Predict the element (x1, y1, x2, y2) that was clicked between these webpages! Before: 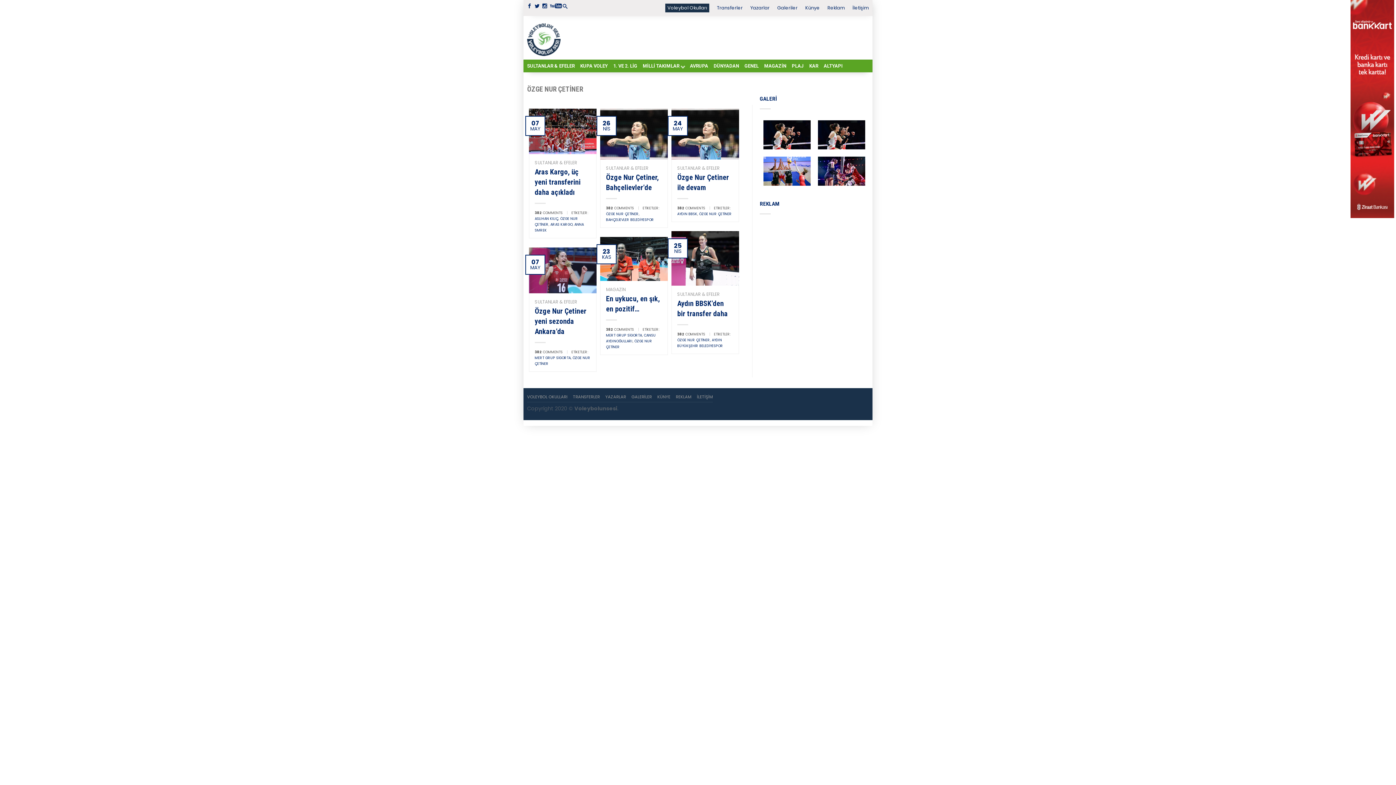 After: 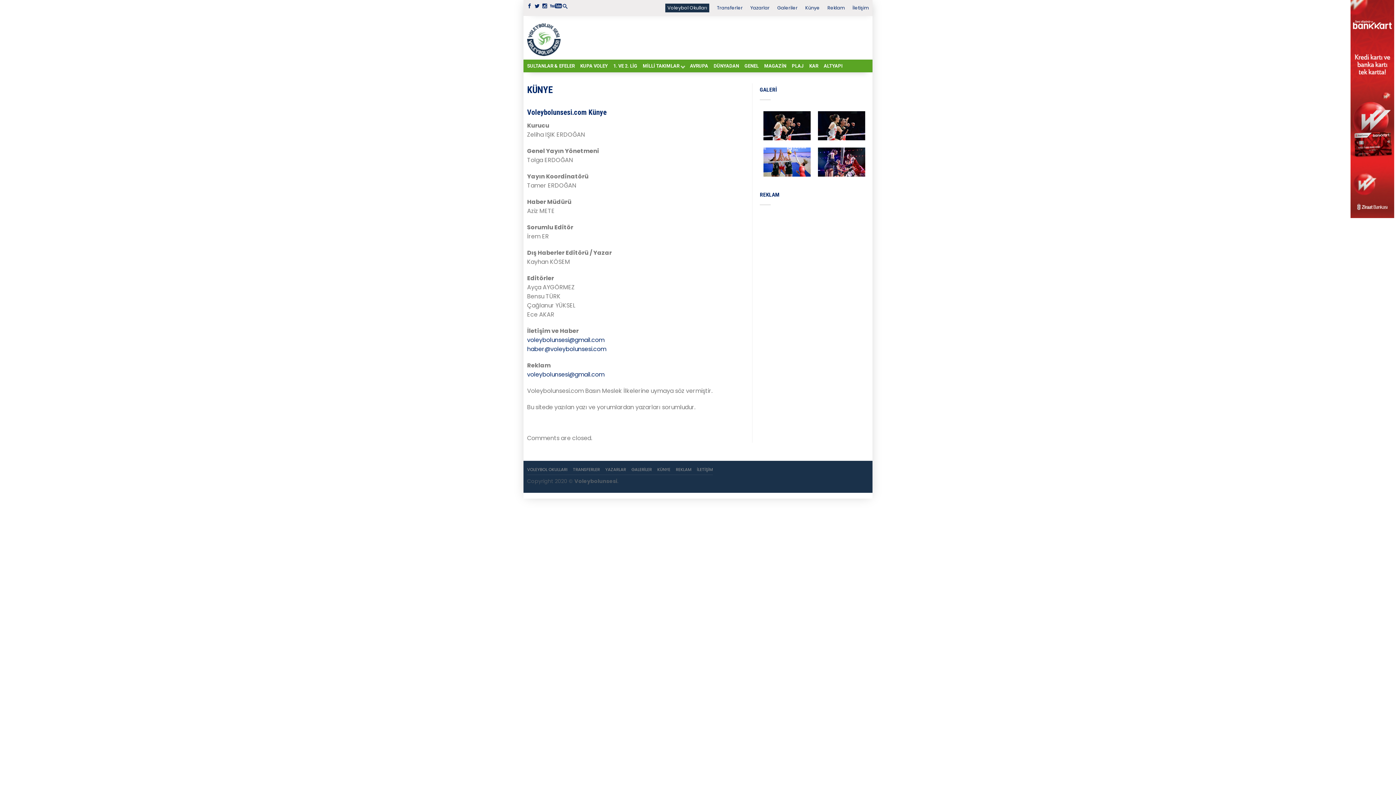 Action: label: Künye bbox: (805, 4, 820, 10)